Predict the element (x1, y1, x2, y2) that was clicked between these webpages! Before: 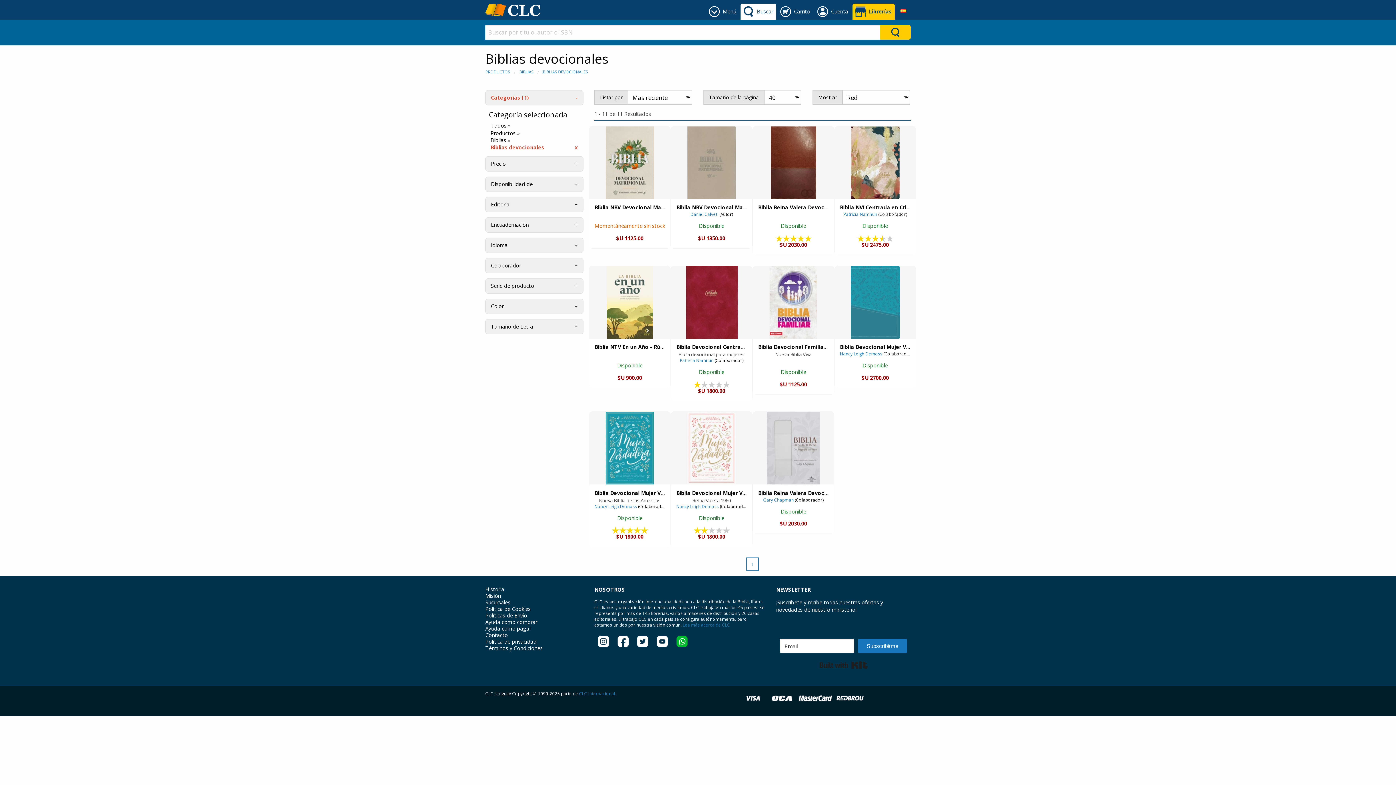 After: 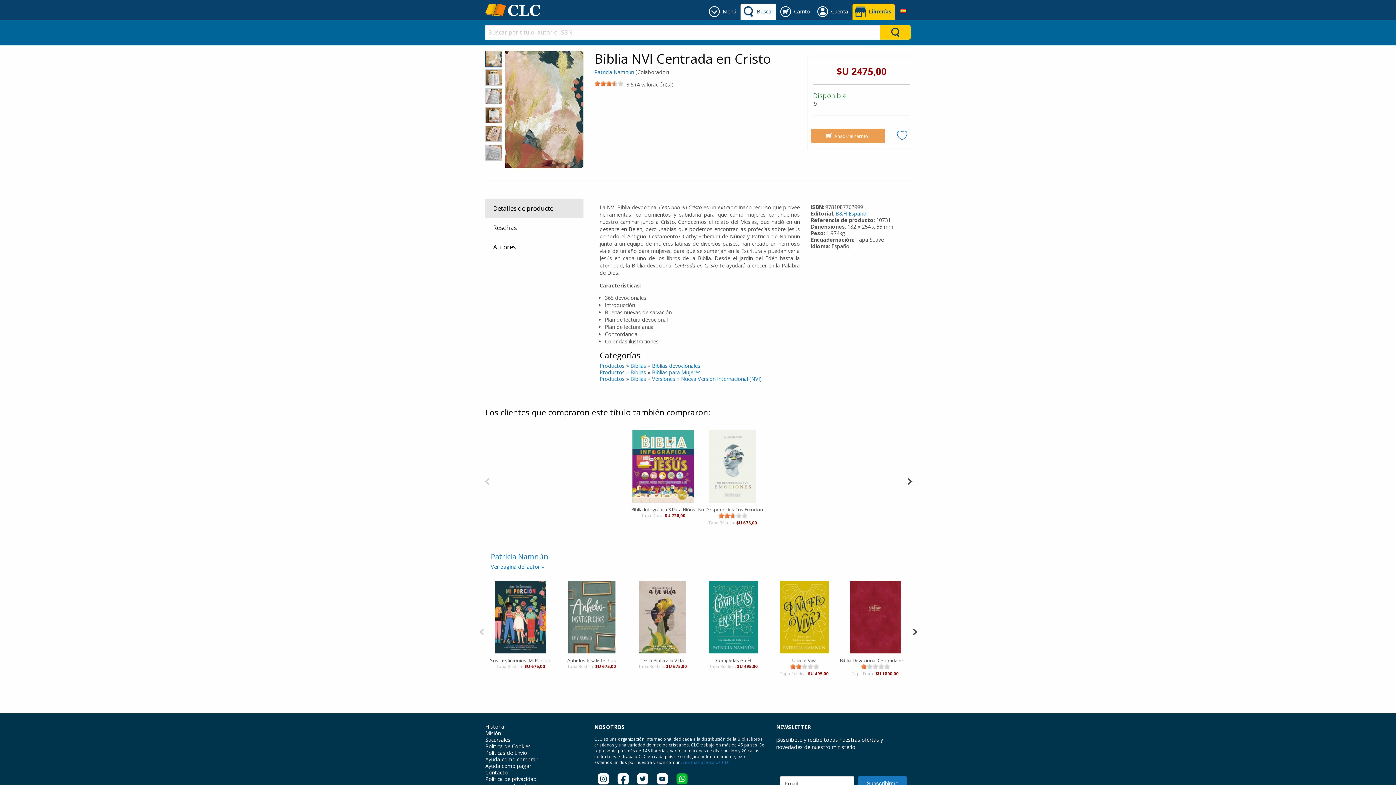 Action: bbox: (851, 126, 899, 199)